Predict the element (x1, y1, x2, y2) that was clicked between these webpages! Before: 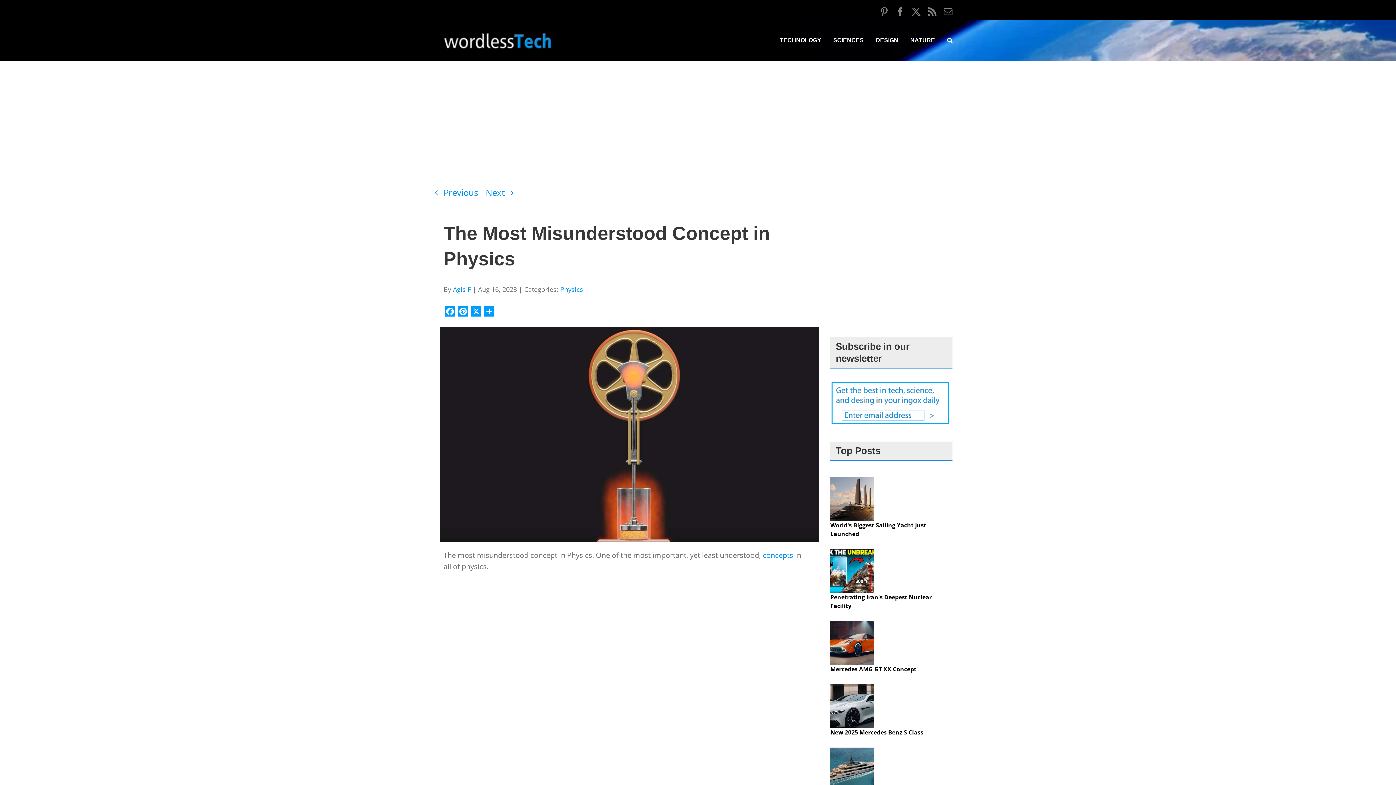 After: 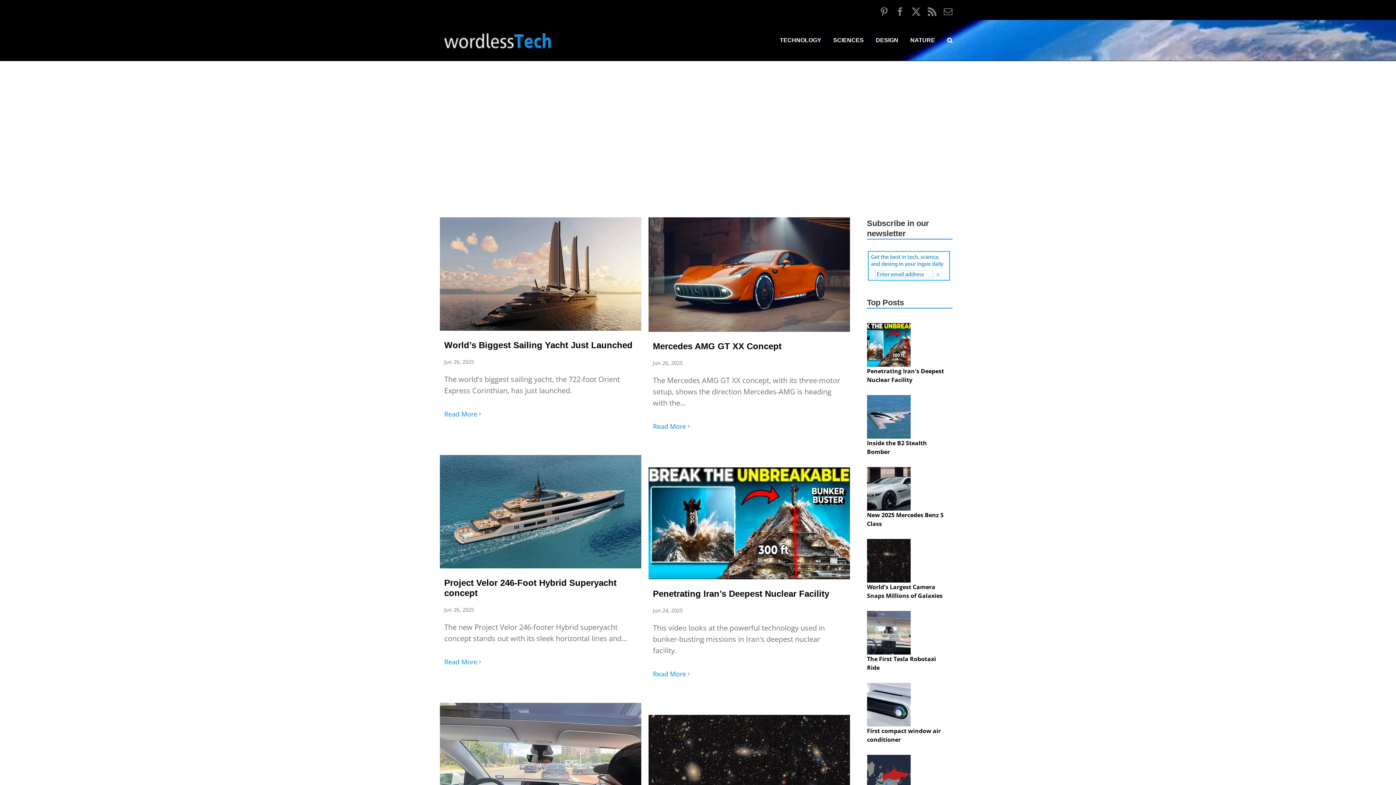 Action: bbox: (444, 27, 554, 49)